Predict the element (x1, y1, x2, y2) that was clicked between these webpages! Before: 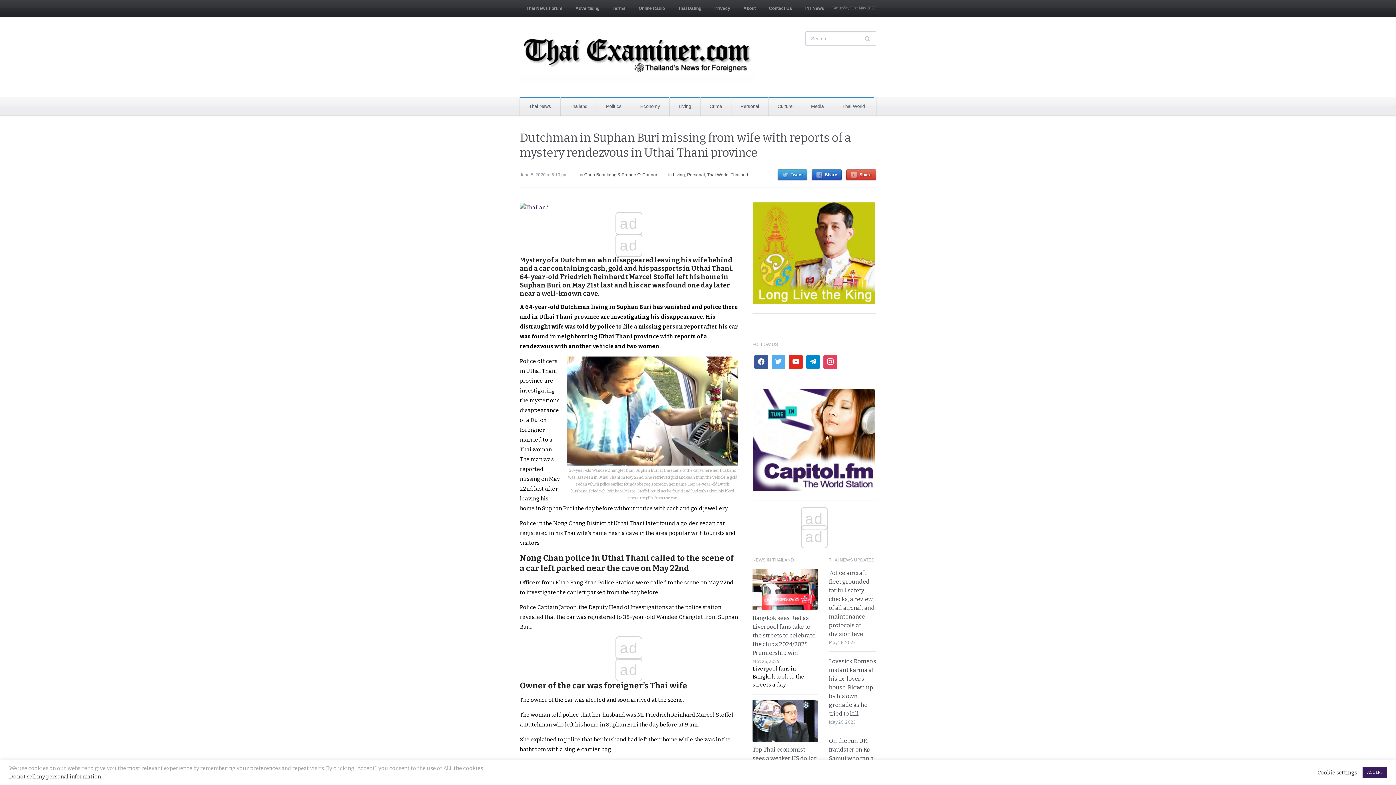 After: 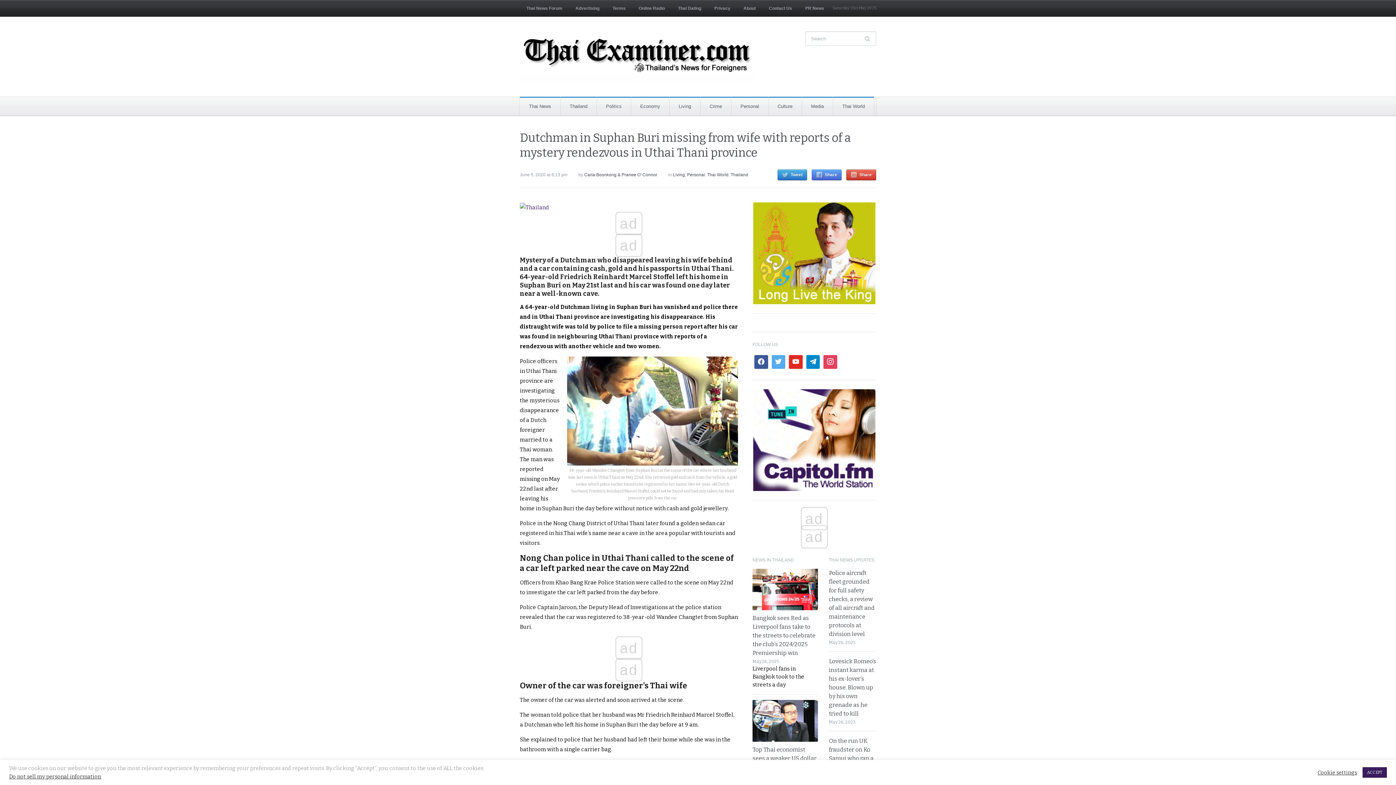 Action: bbox: (812, 169, 841, 180) label: Share